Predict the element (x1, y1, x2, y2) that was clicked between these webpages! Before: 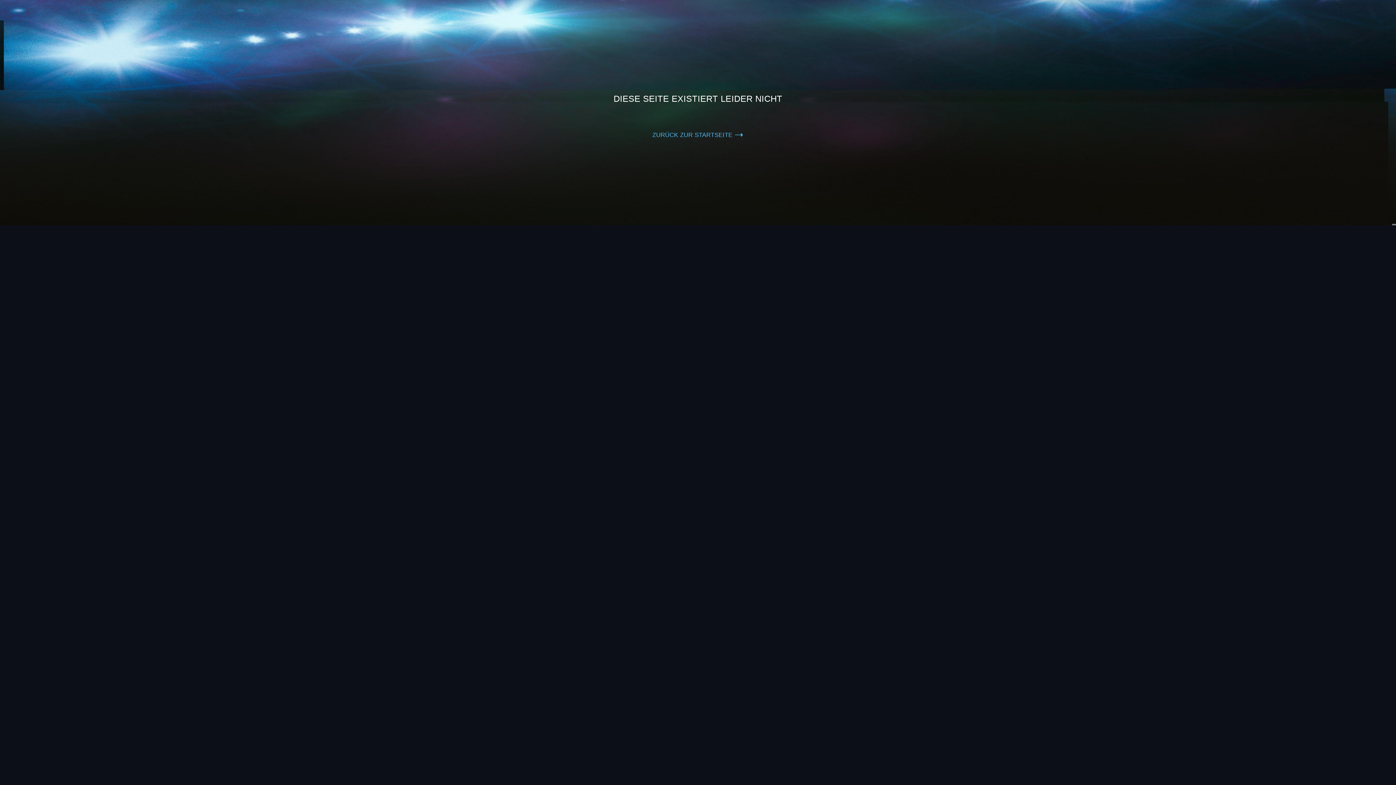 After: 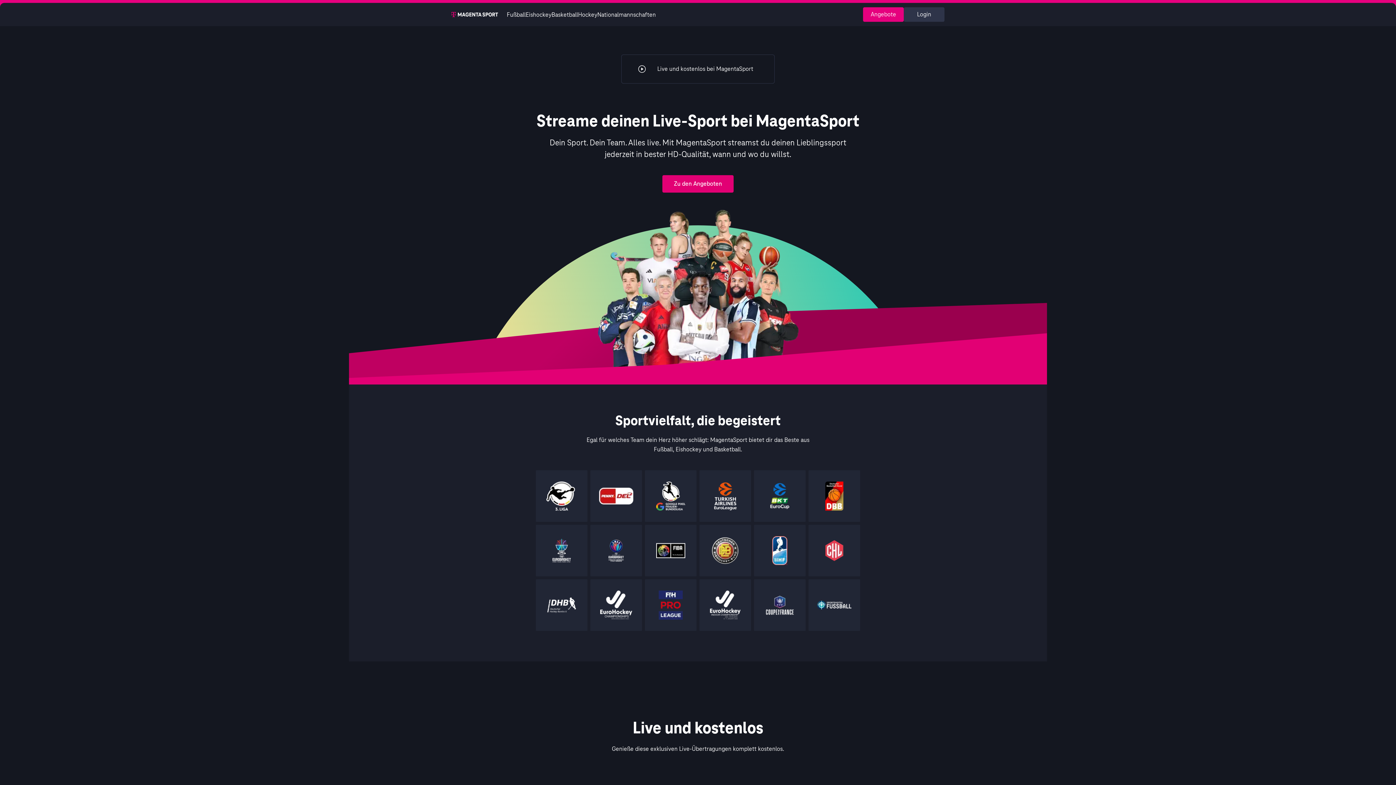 Action: label: ZURÜCK ZUR STARTSEITE / bbox: (652, 128, 743, 142)